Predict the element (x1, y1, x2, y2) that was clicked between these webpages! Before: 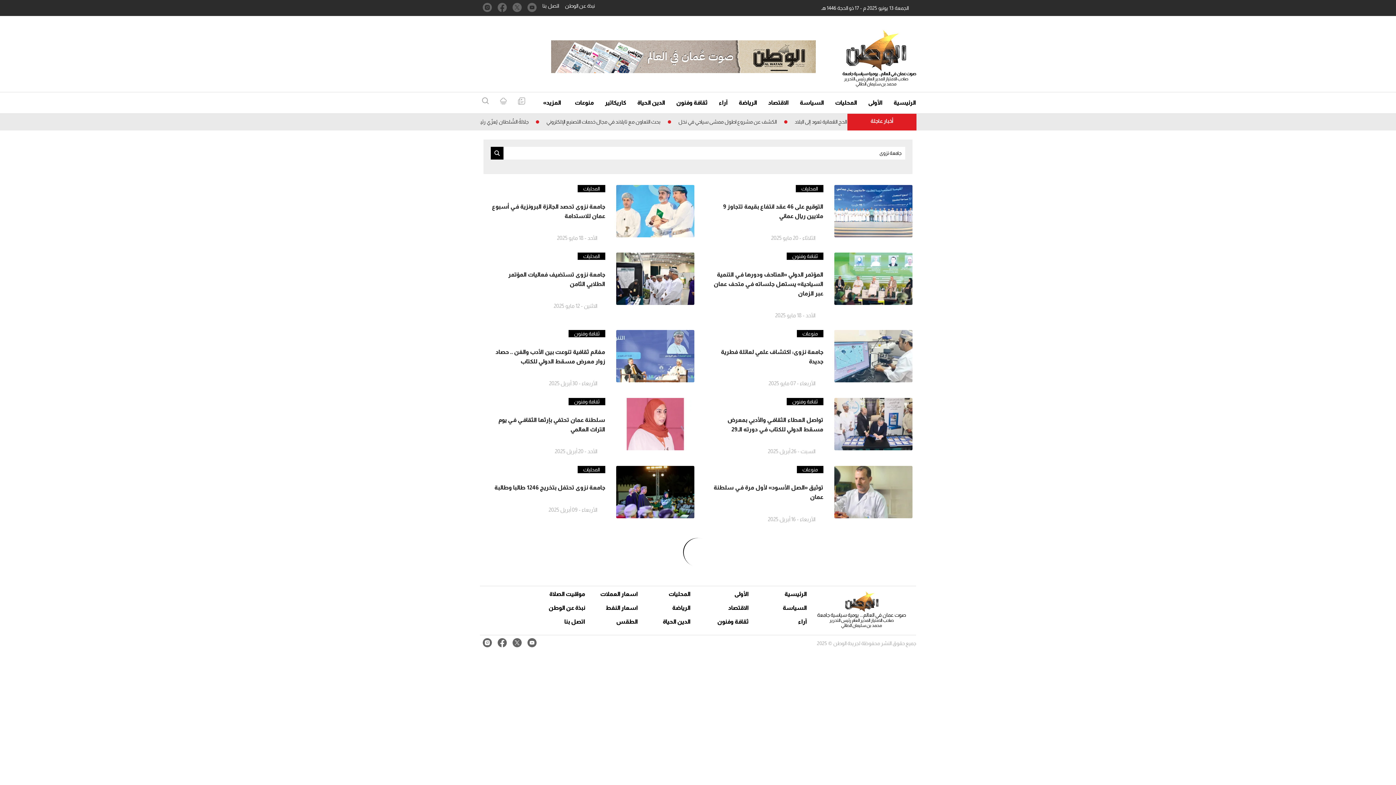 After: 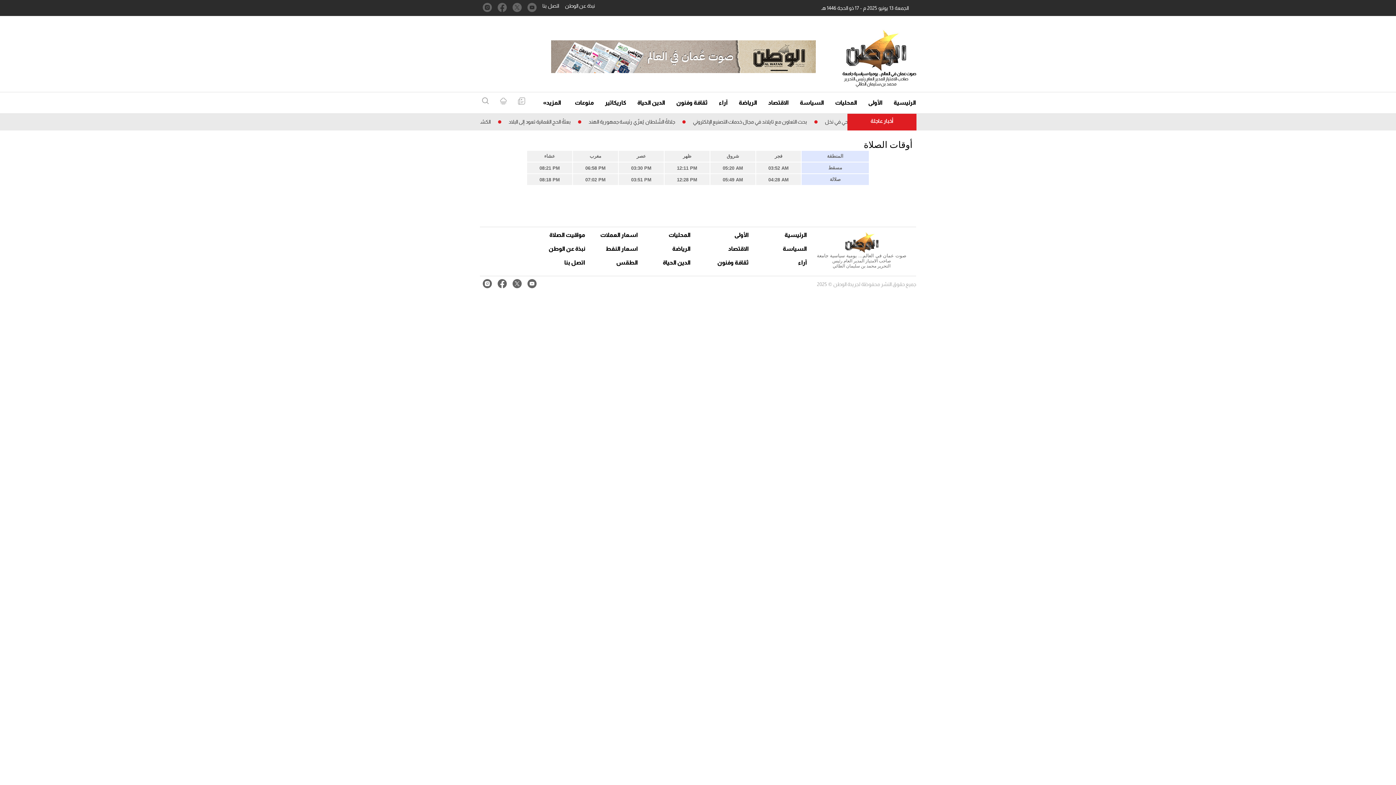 Action: label: مواقيت الصلاة bbox: (527, 590, 585, 600)